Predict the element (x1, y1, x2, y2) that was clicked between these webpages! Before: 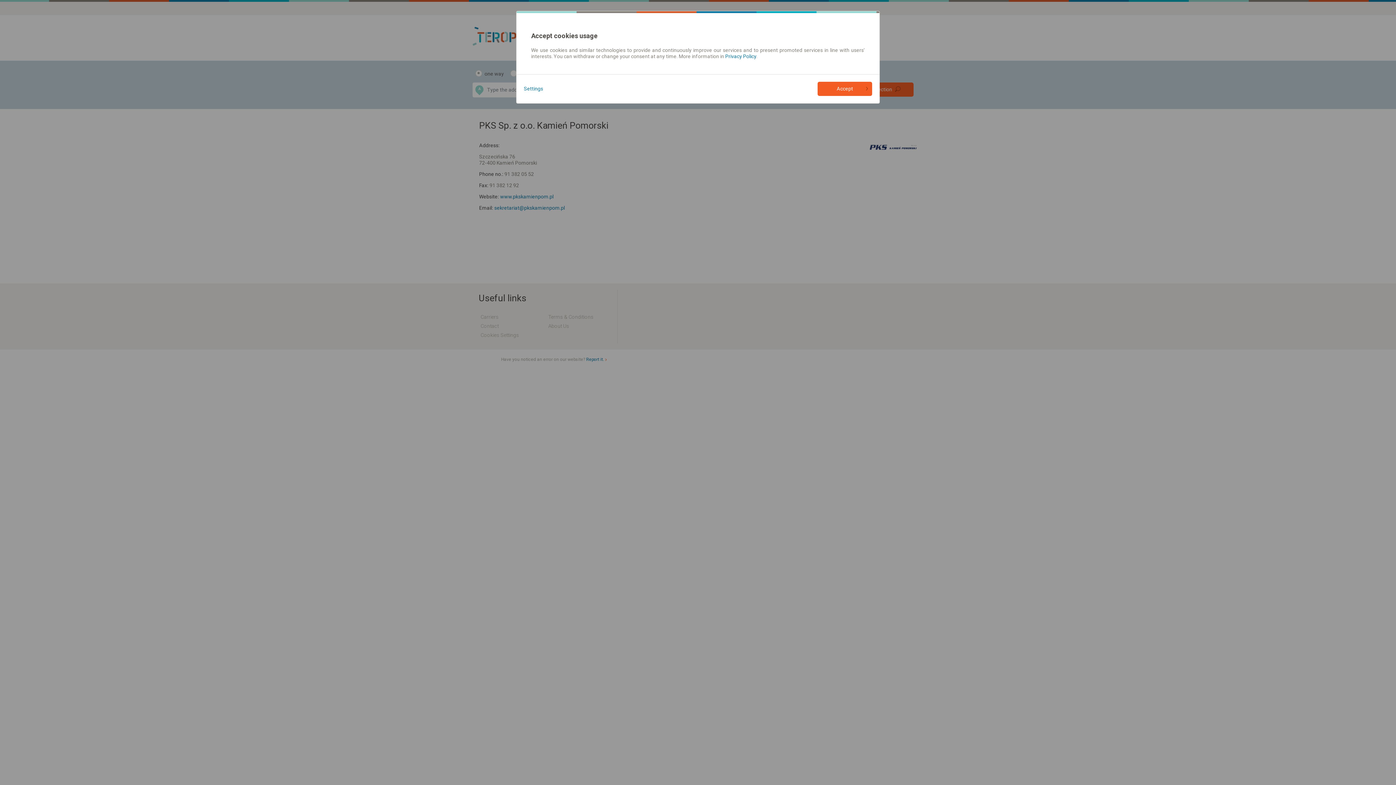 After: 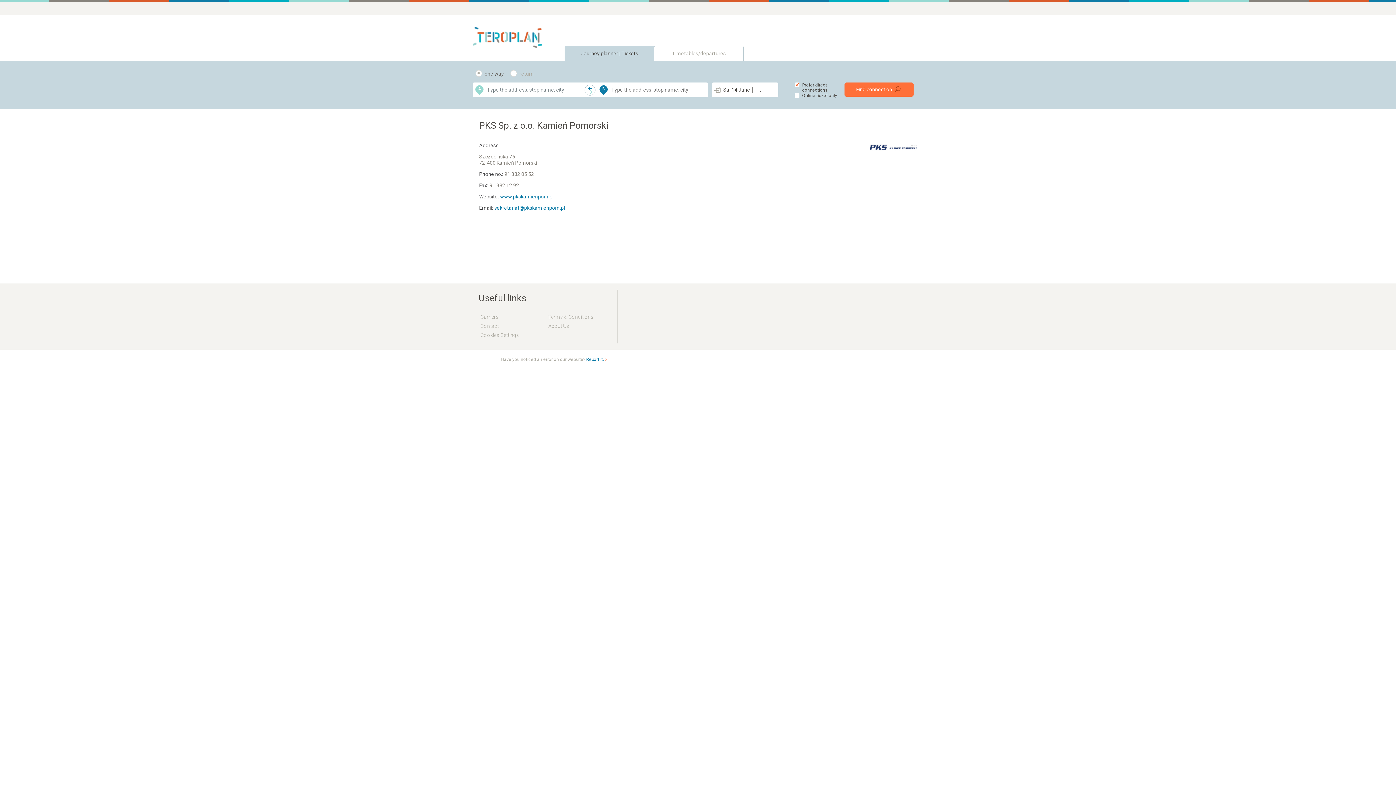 Action: bbox: (817, 81, 872, 96) label: Accept